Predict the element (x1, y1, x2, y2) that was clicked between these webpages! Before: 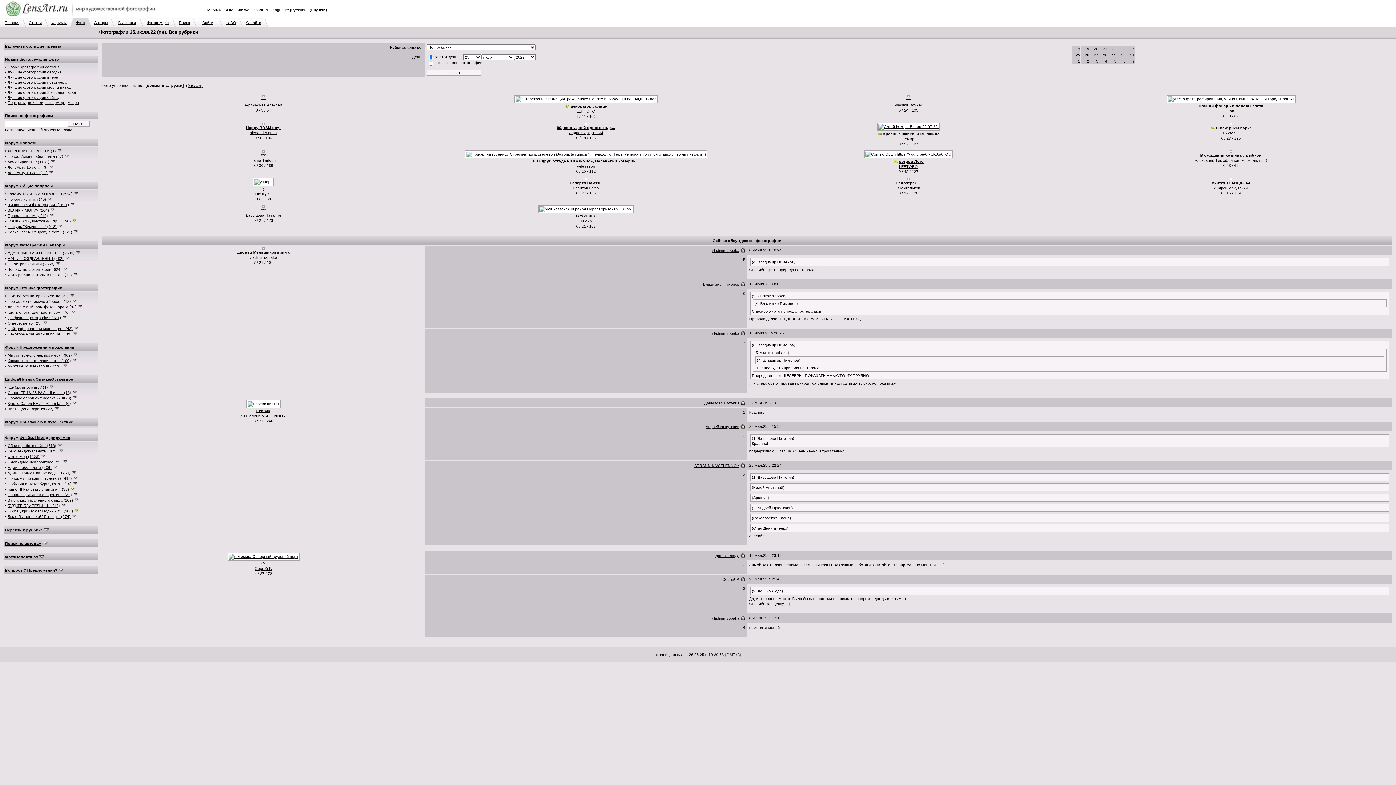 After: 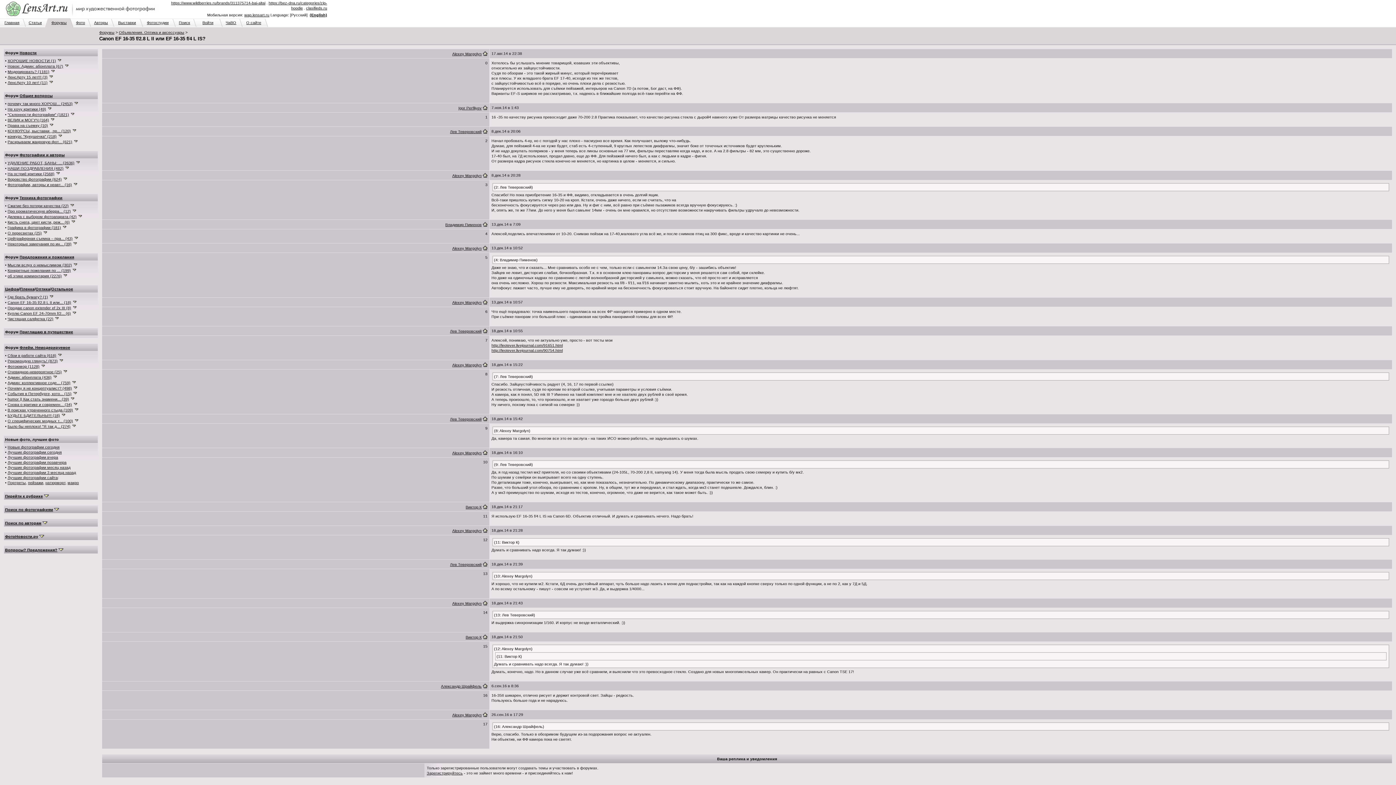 Action: bbox: (7, 390, 71, 394) label: Canon EF 16-35 f/2.8 L II или... (18)